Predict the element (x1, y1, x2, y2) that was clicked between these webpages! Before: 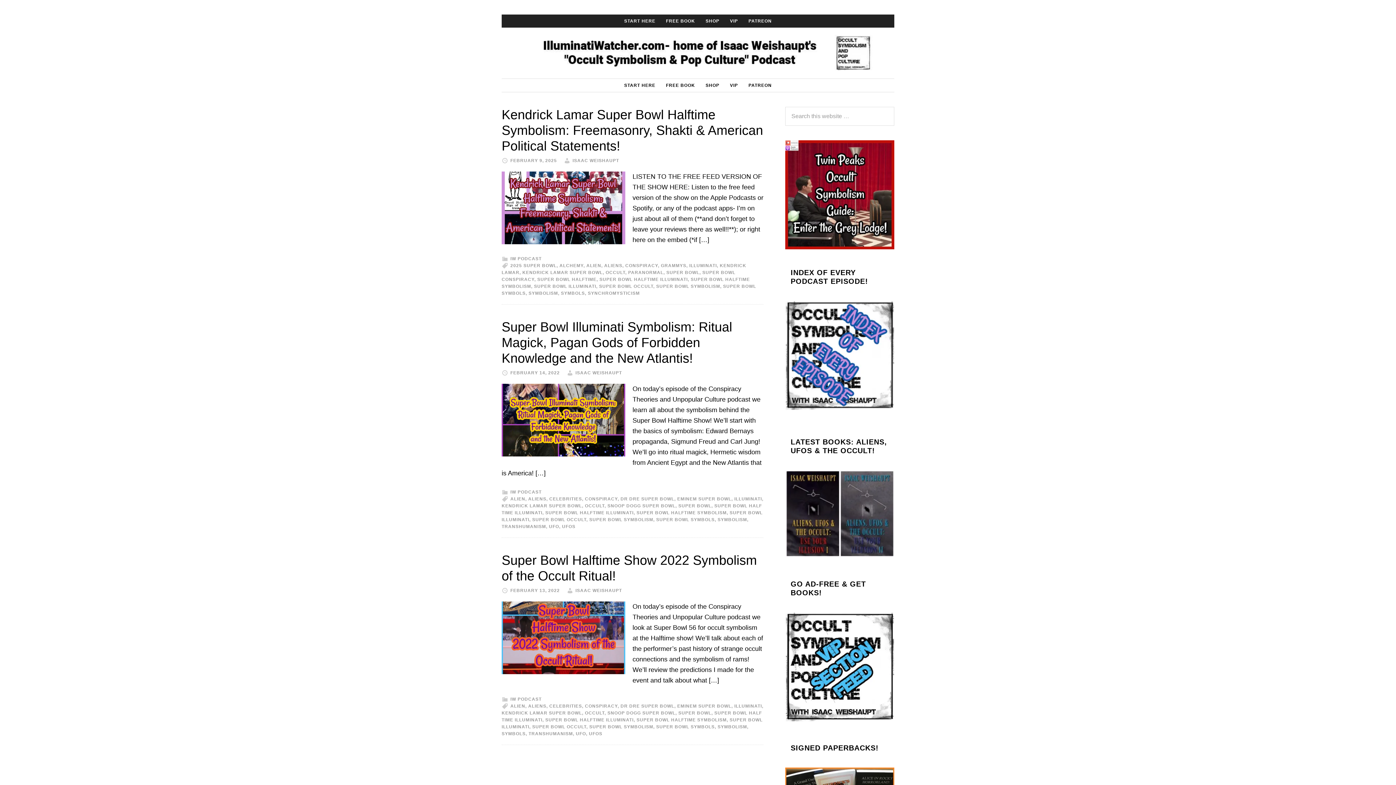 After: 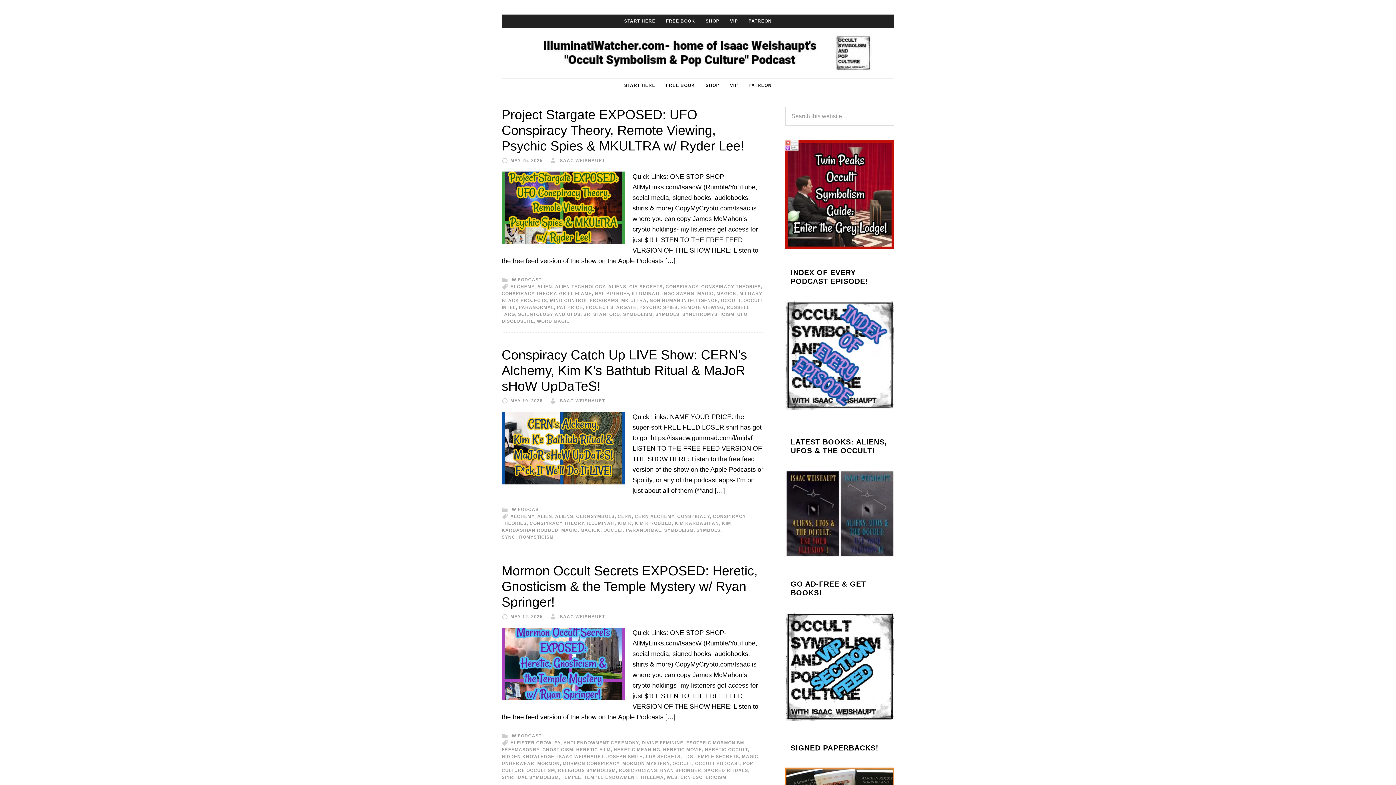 Action: bbox: (510, 697, 541, 702) label: IW PODCAST